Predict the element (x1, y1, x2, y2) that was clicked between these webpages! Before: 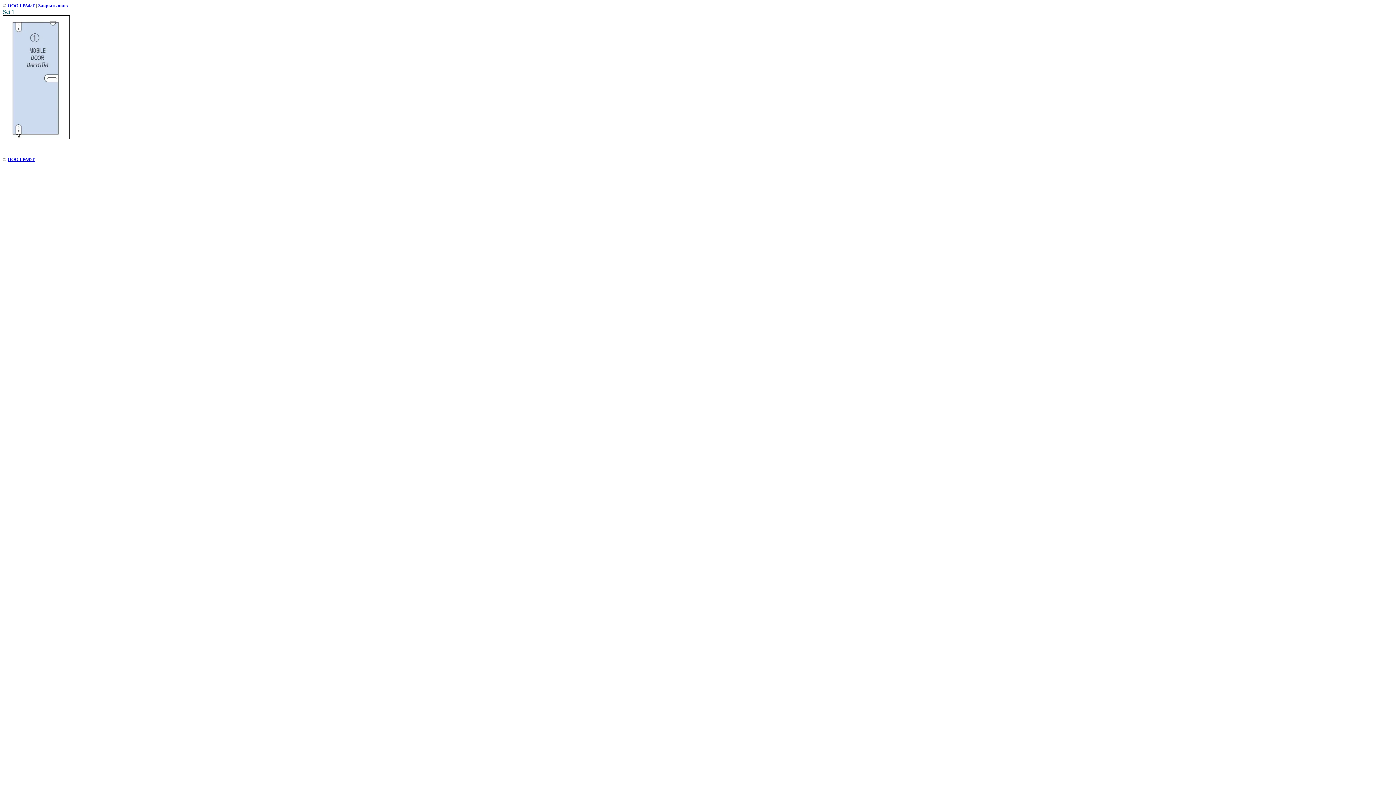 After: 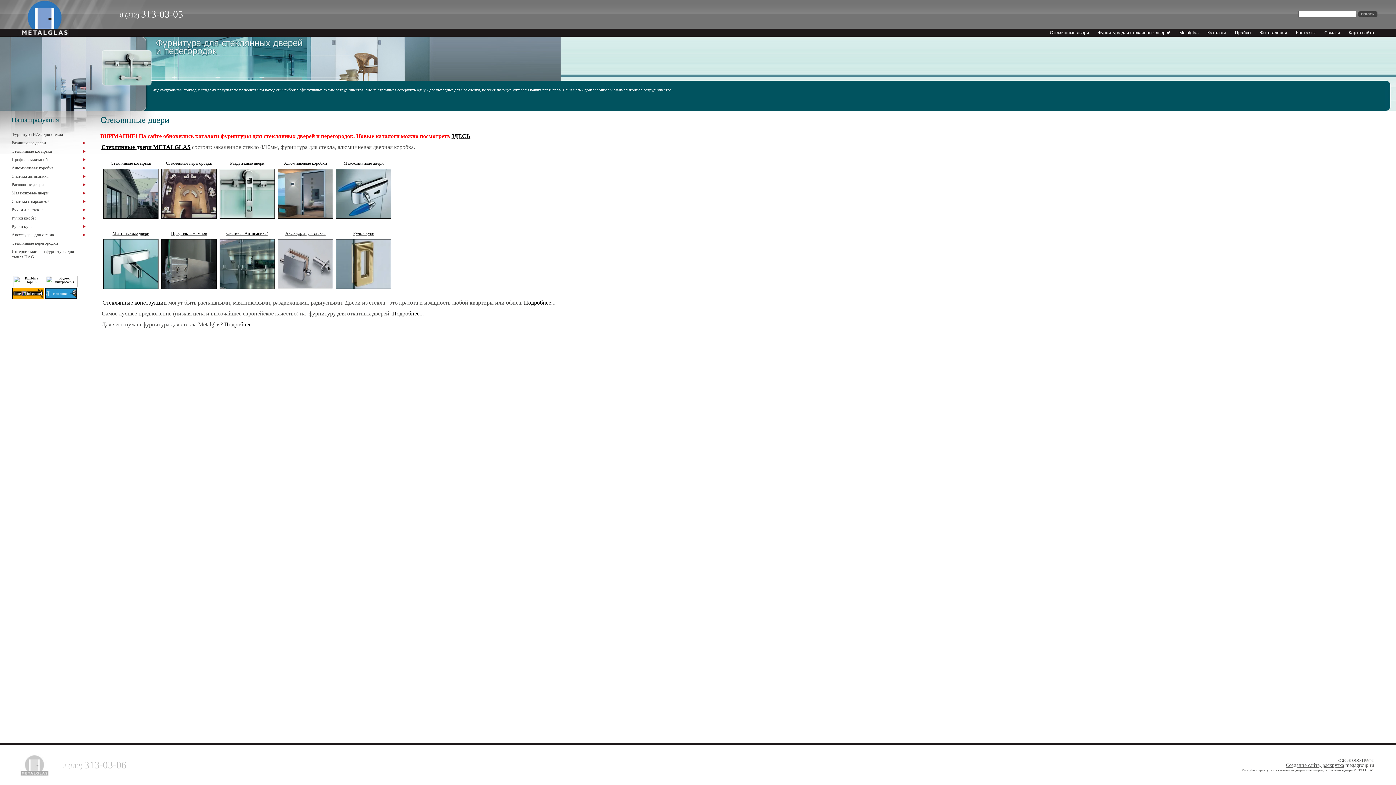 Action: label: ООО ГРАФТ bbox: (7, 2, 34, 8)